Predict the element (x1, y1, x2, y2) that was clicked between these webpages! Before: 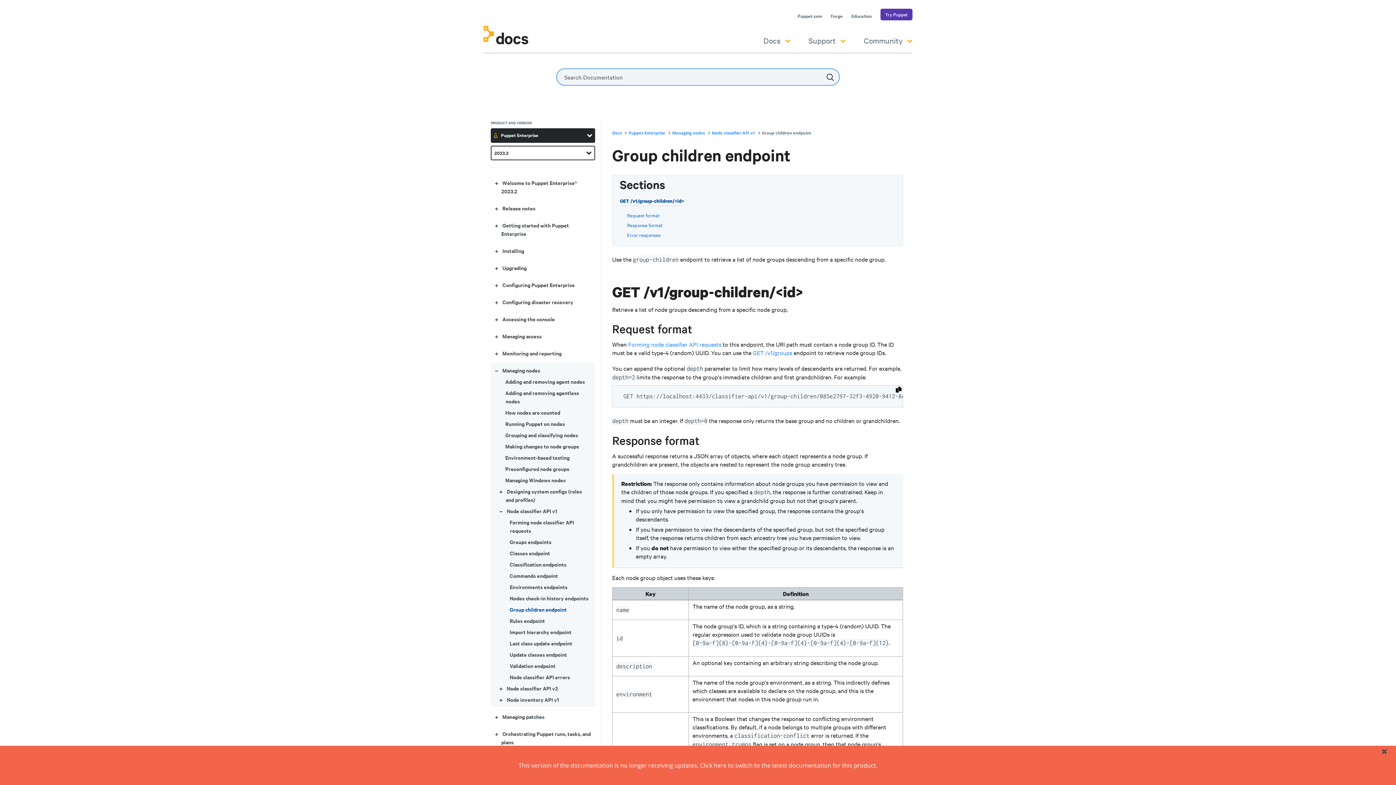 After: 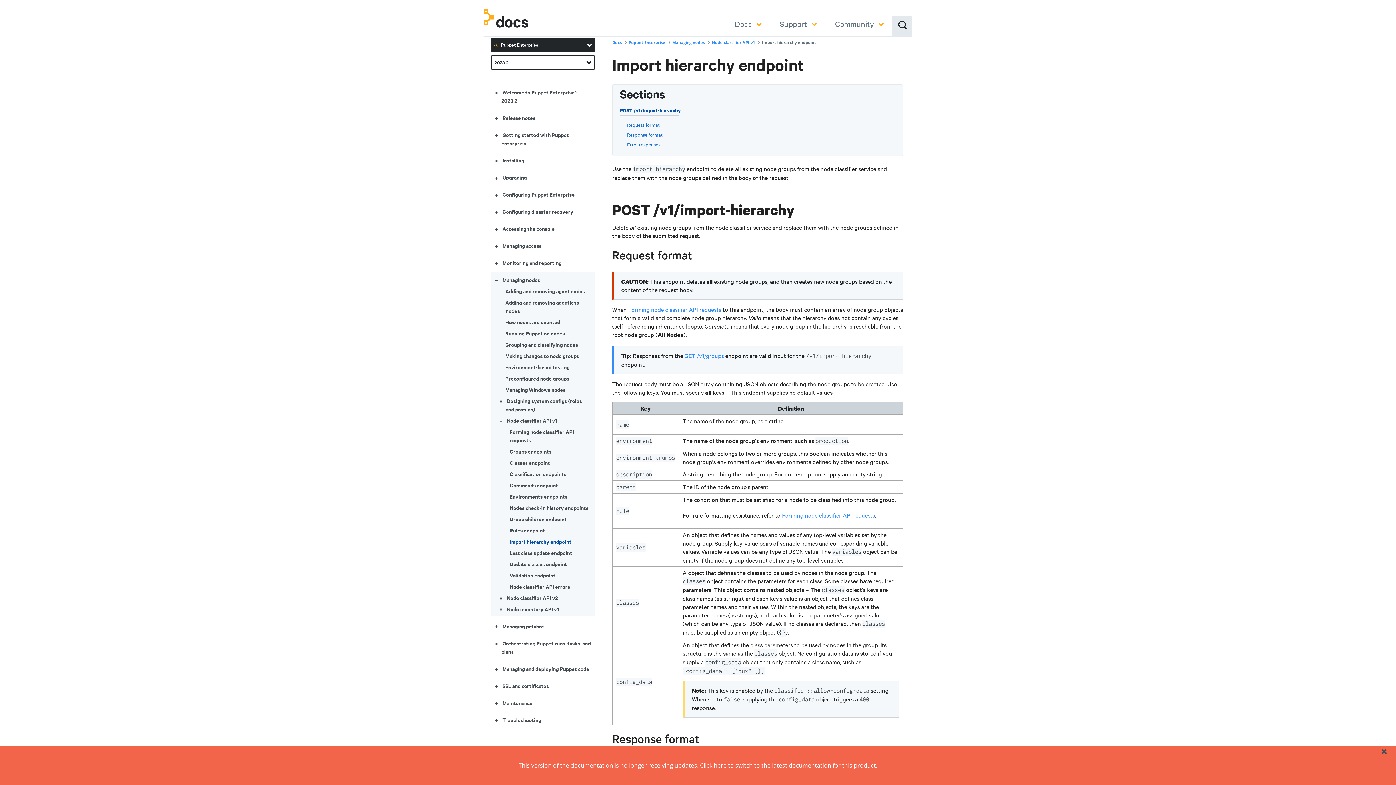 Action: bbox: (509, 629, 571, 636) label: Import hierarchy endpoint